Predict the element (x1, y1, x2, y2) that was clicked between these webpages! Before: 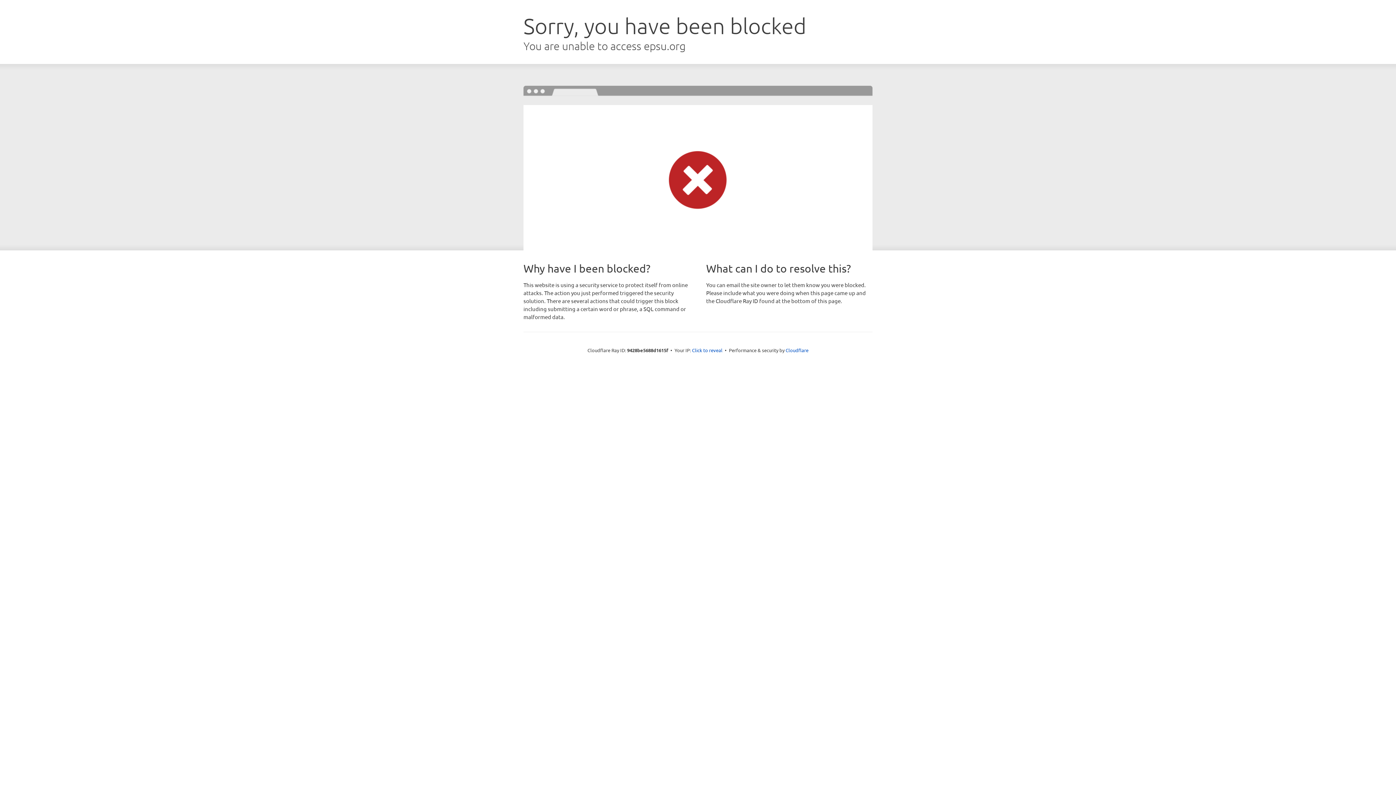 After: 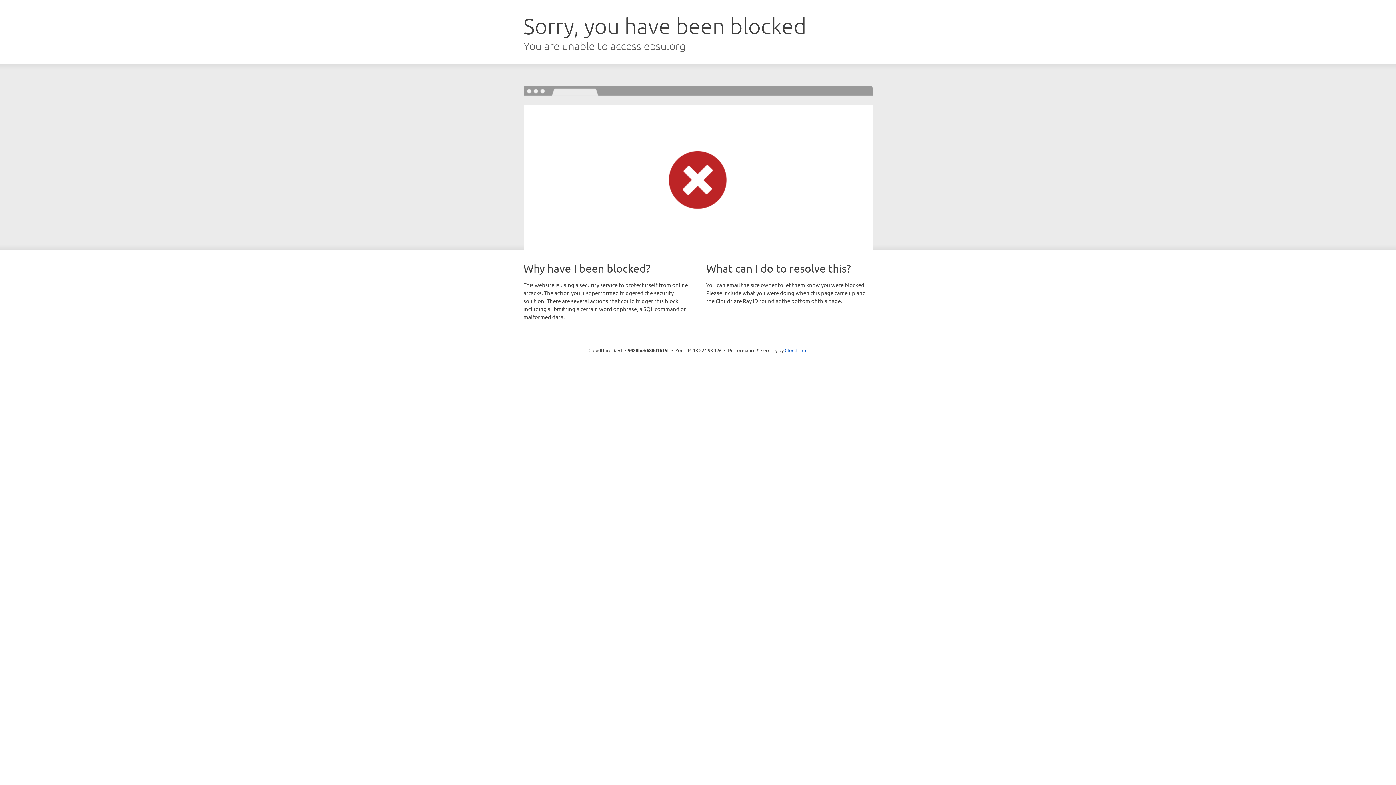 Action: label: Click to reveal bbox: (692, 346, 722, 353)